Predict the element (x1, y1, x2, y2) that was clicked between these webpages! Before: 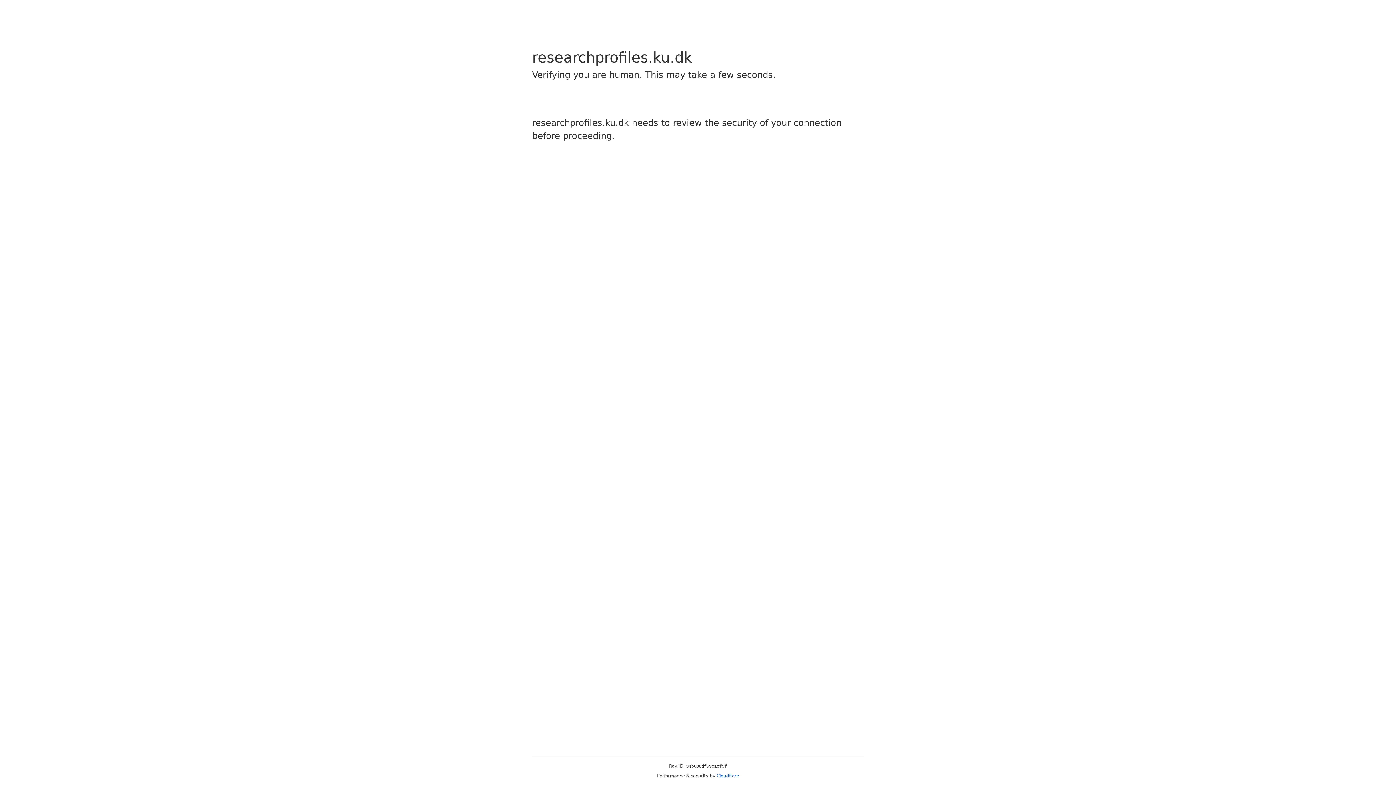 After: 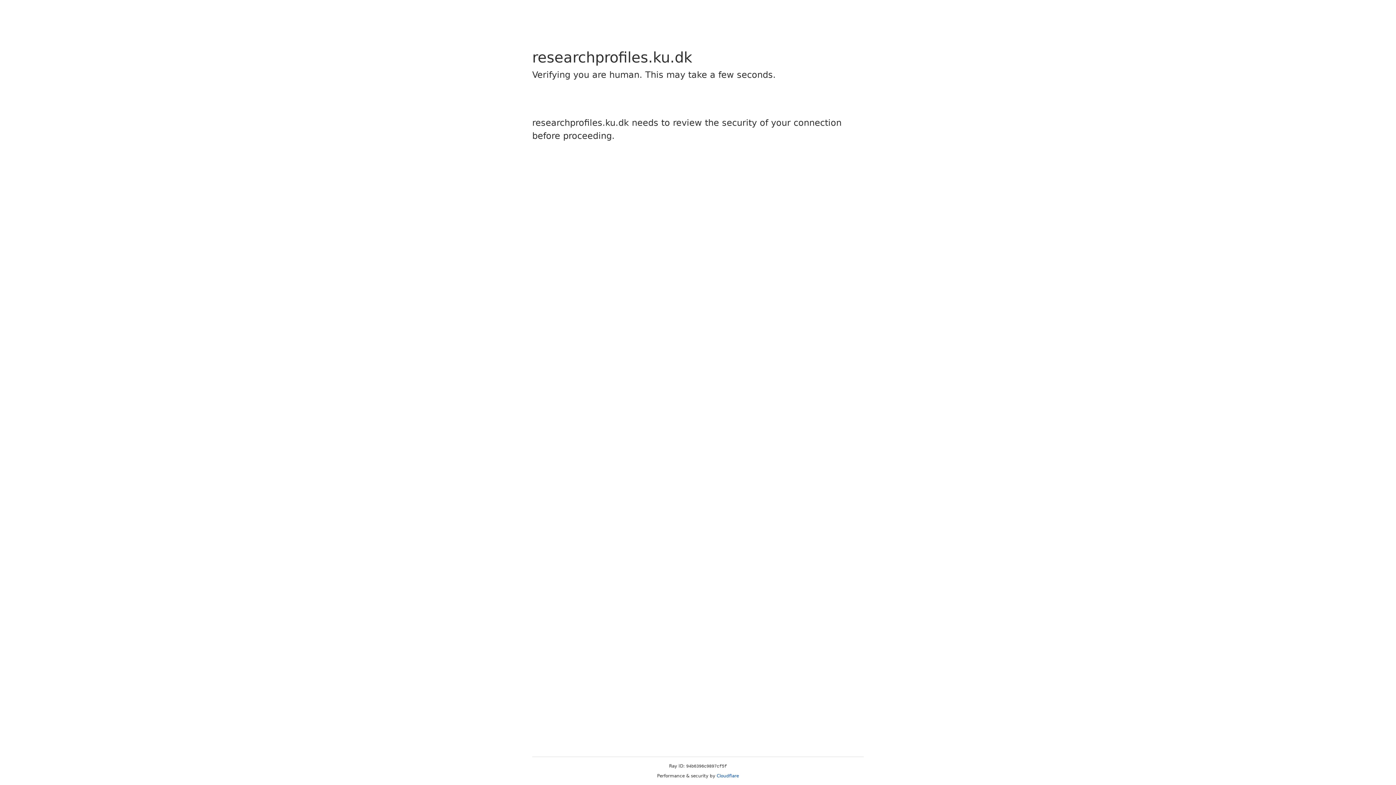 Action: label: Cloudflare bbox: (716, 773, 739, 778)